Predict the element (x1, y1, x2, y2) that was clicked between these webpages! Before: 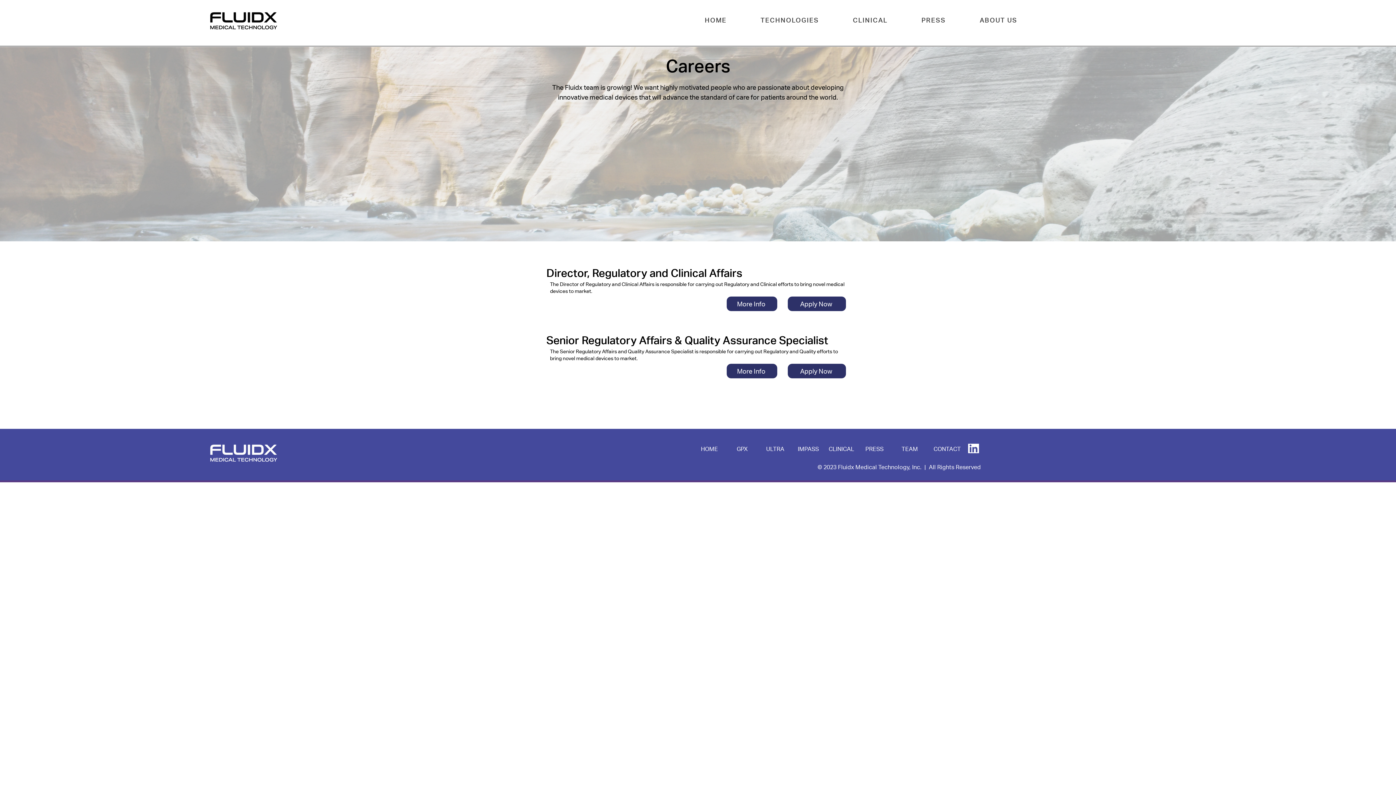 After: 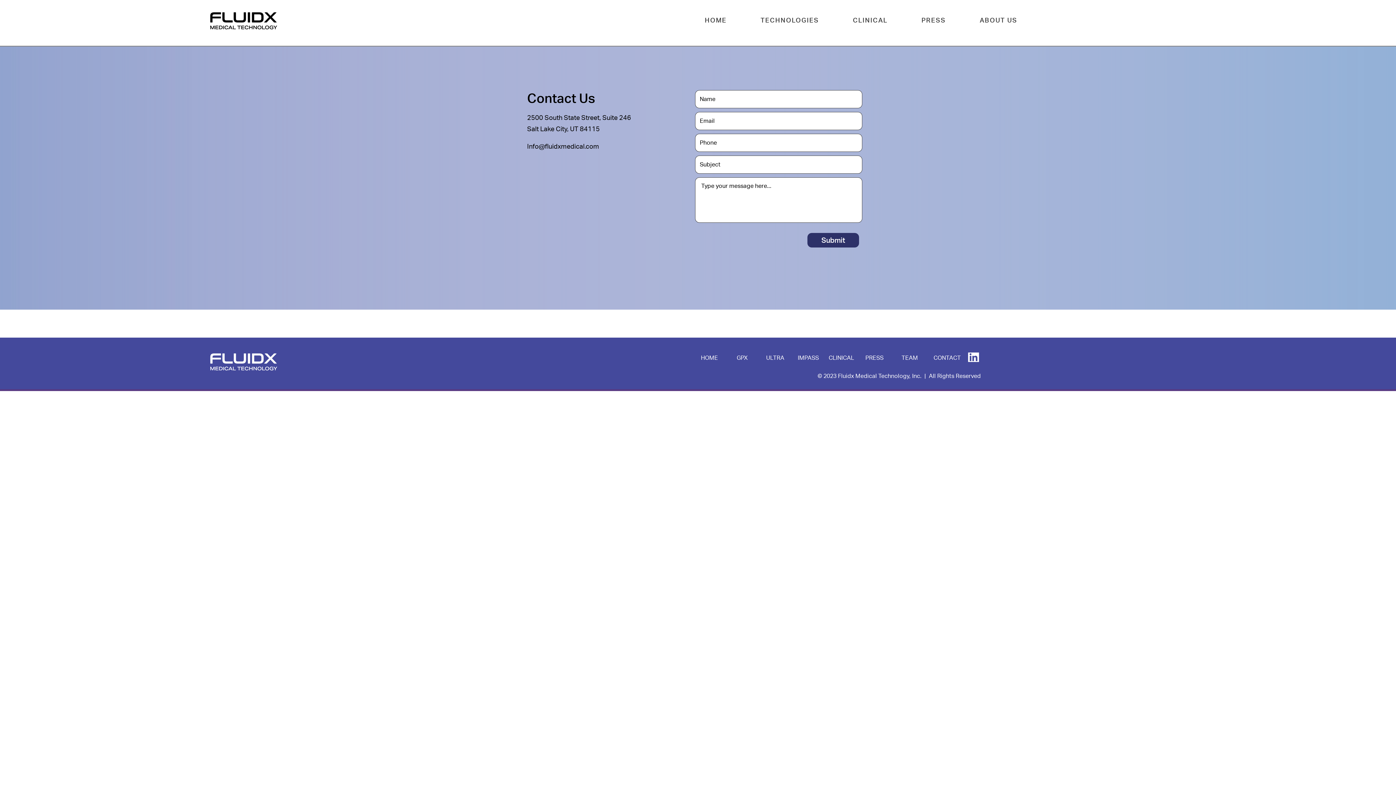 Action: bbox: (932, 443, 964, 454) label: CONTACT